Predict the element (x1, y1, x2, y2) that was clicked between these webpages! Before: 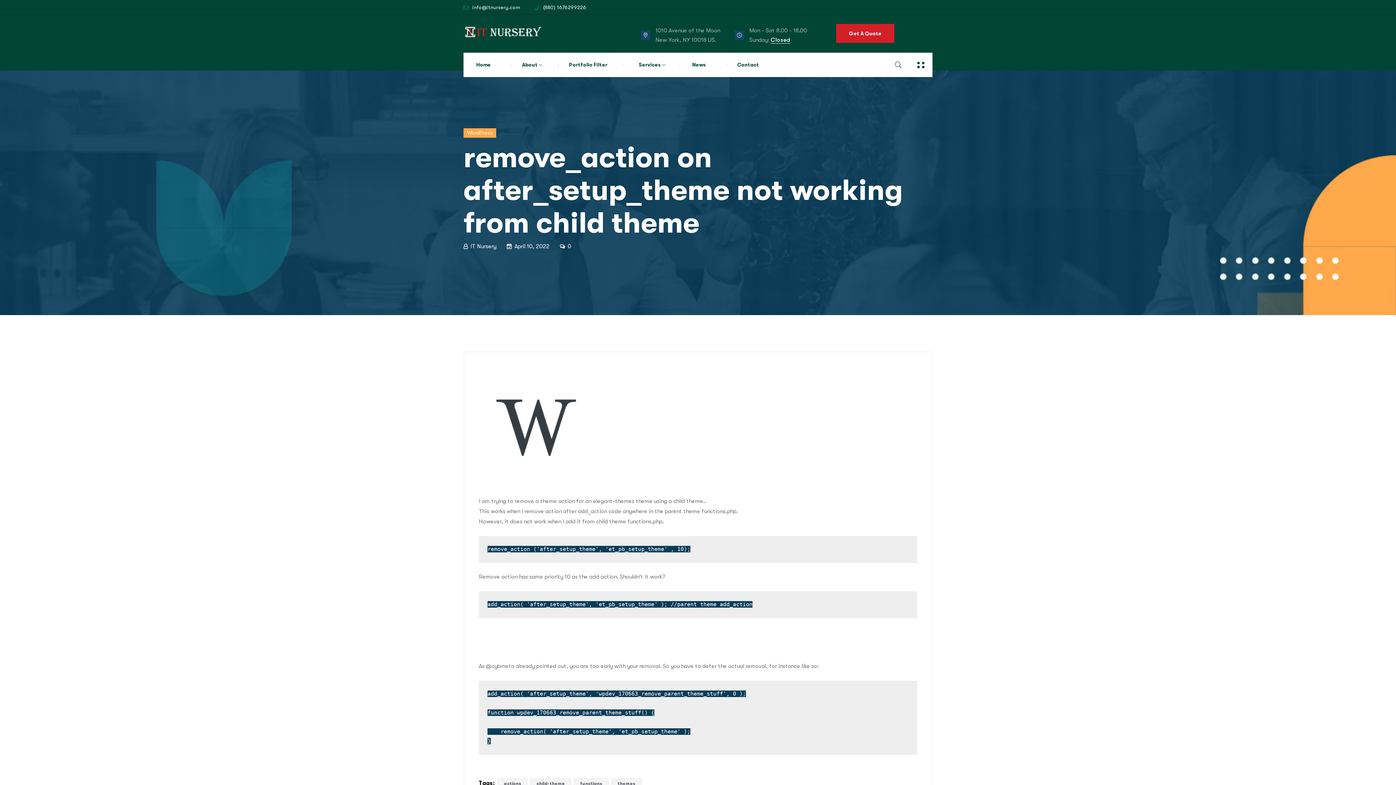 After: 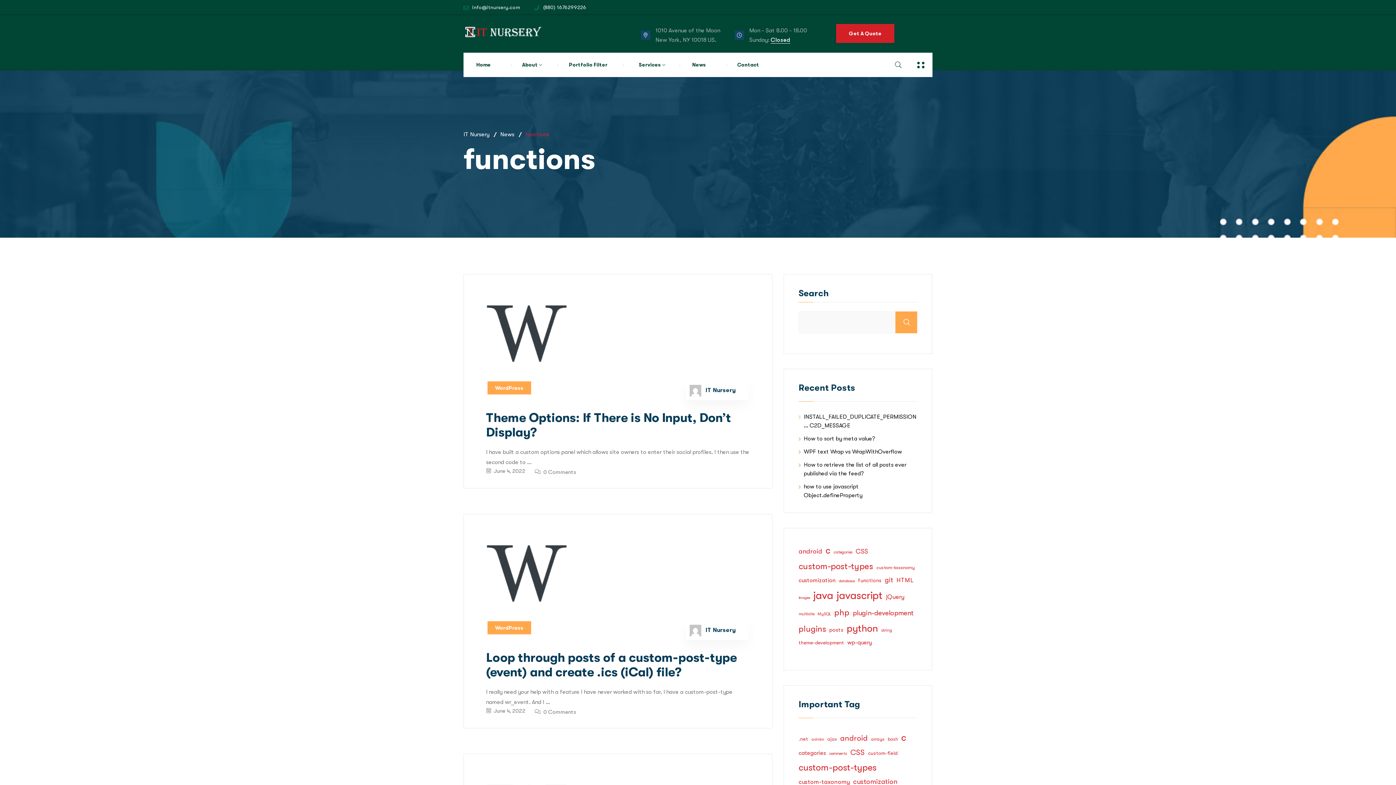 Action: label: functions bbox: (573, 778, 609, 789)